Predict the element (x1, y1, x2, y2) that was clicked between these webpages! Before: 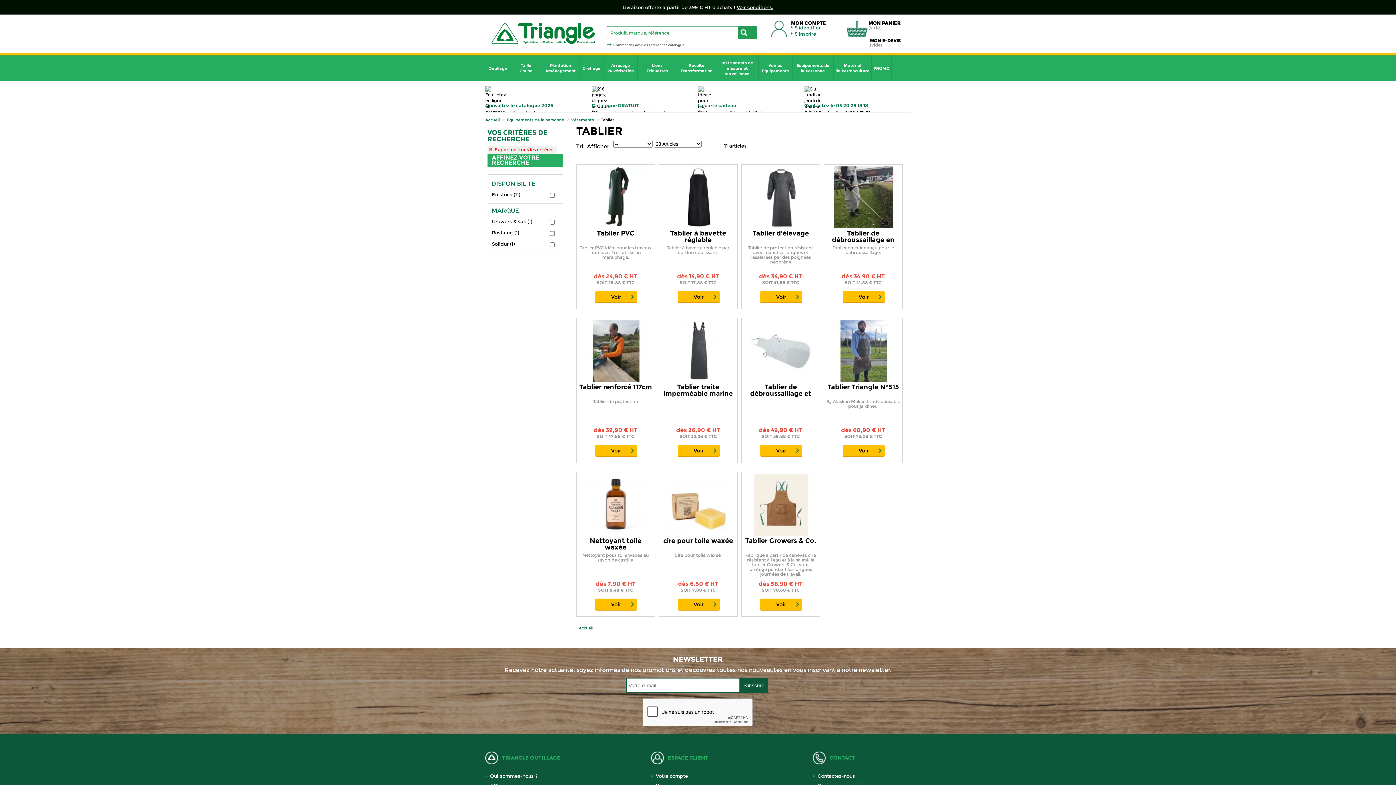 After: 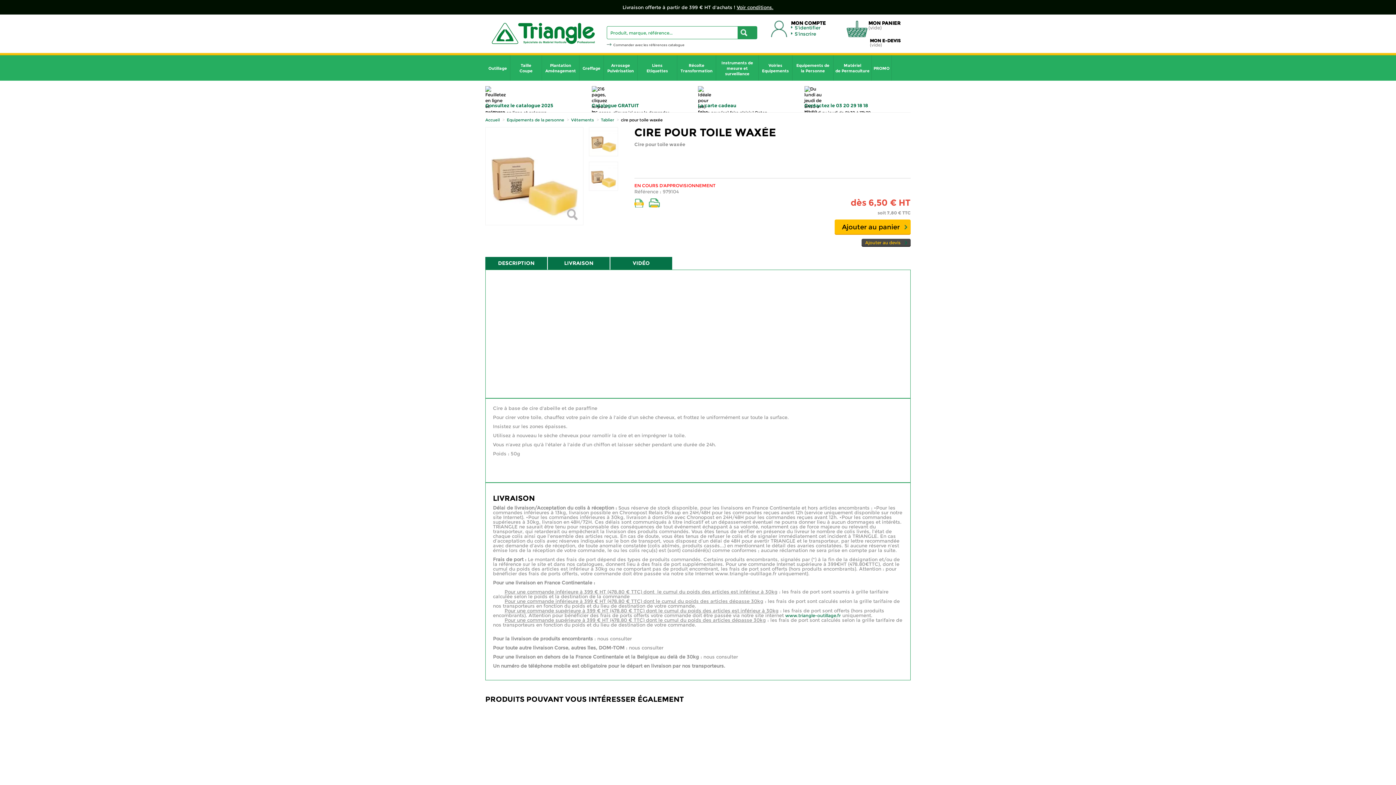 Action: label: Voir bbox: (677, 598, 720, 610)